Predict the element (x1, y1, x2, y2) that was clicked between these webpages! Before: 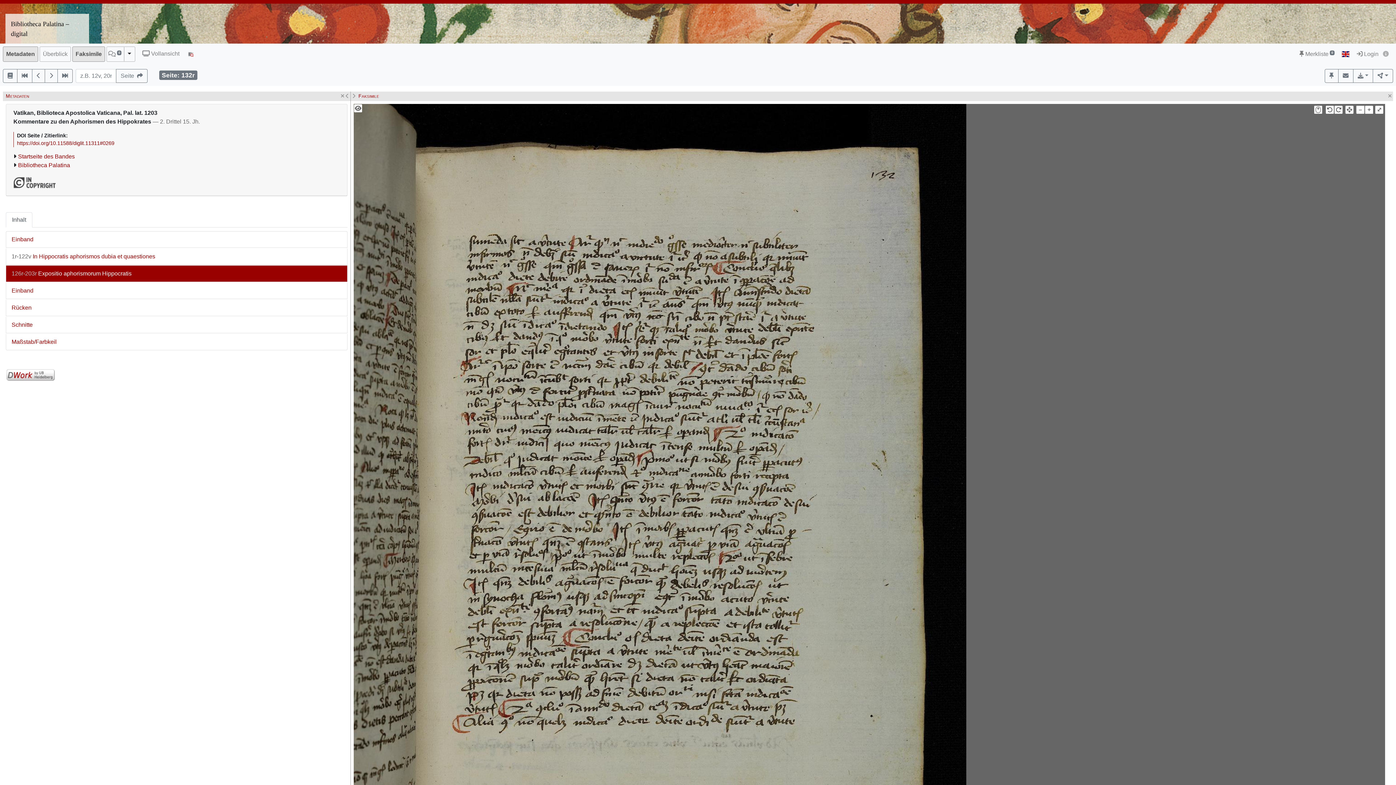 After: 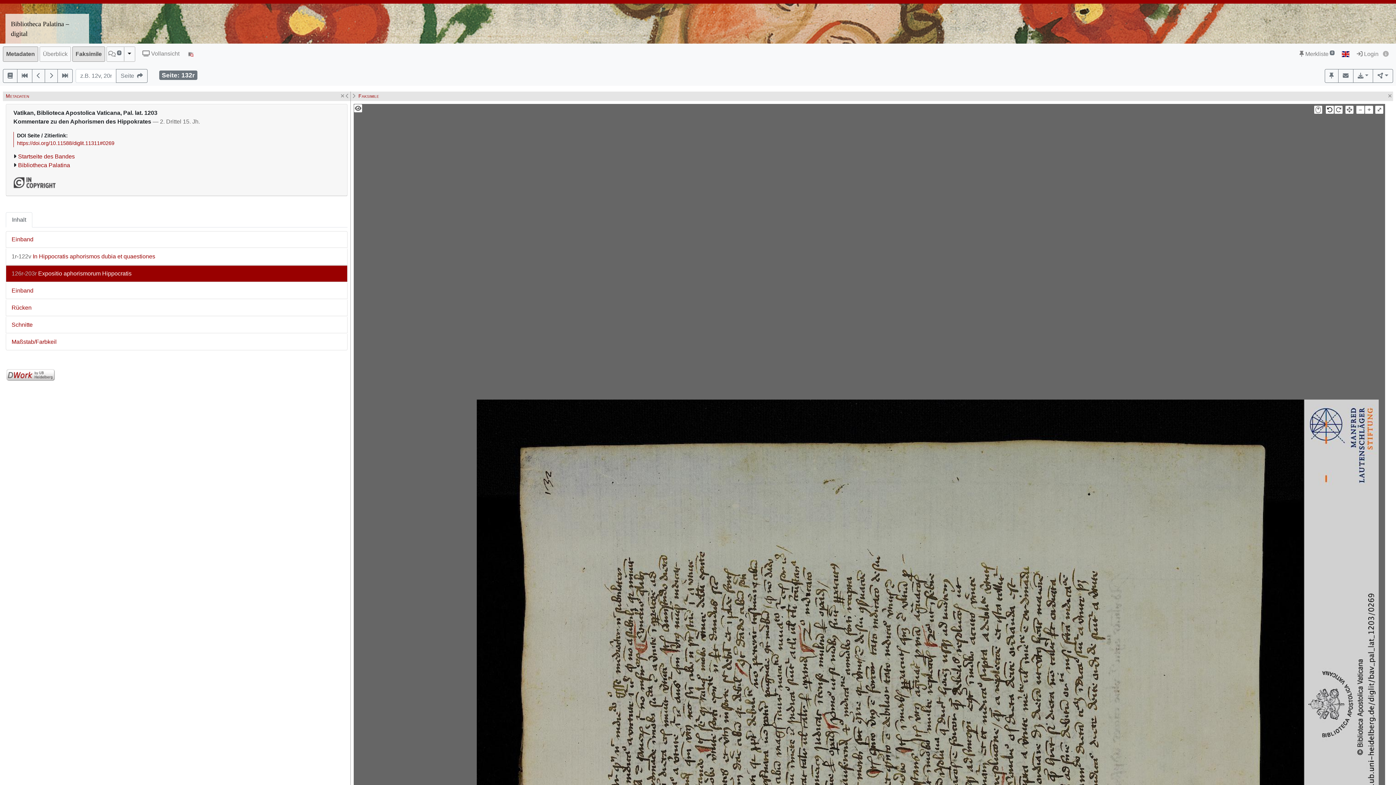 Action: bbox: (1326, 105, 1334, 113)